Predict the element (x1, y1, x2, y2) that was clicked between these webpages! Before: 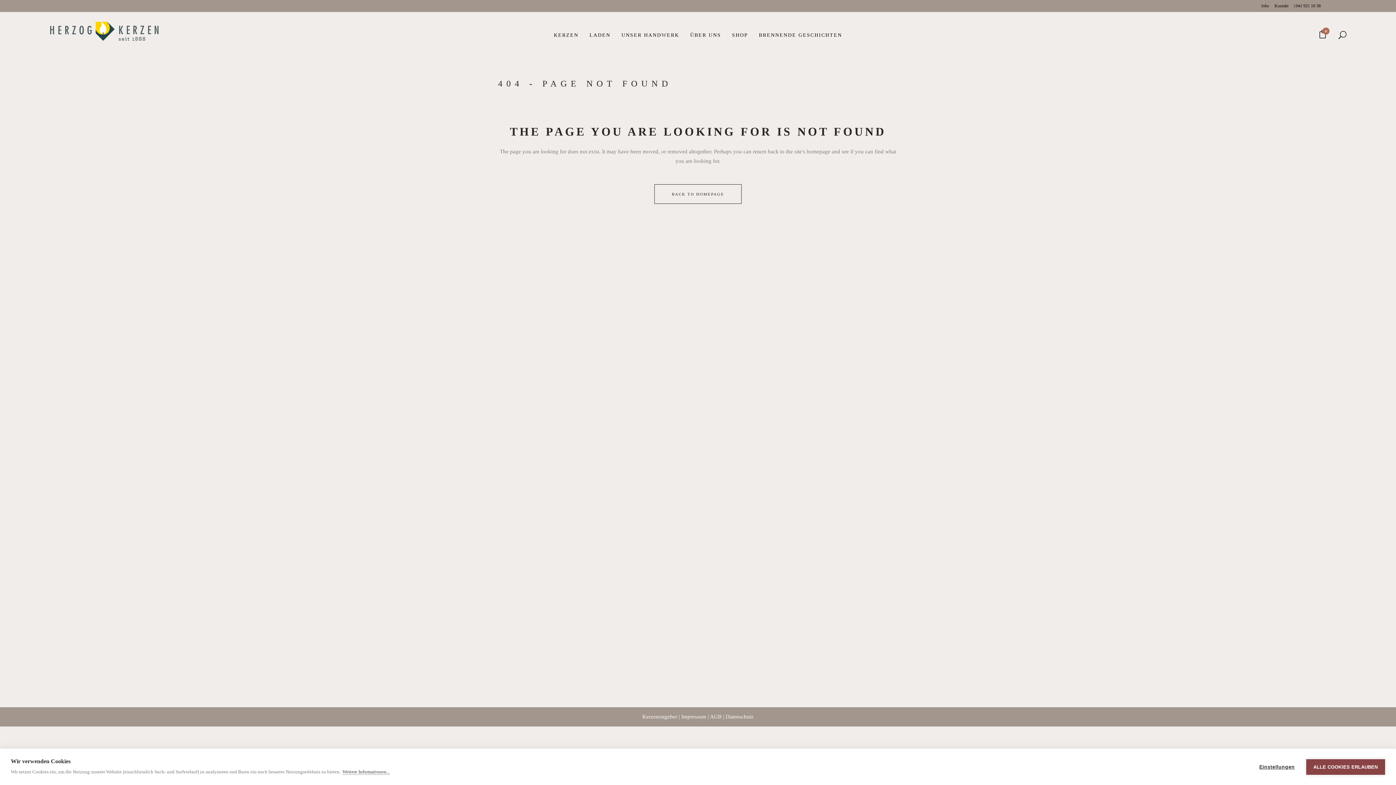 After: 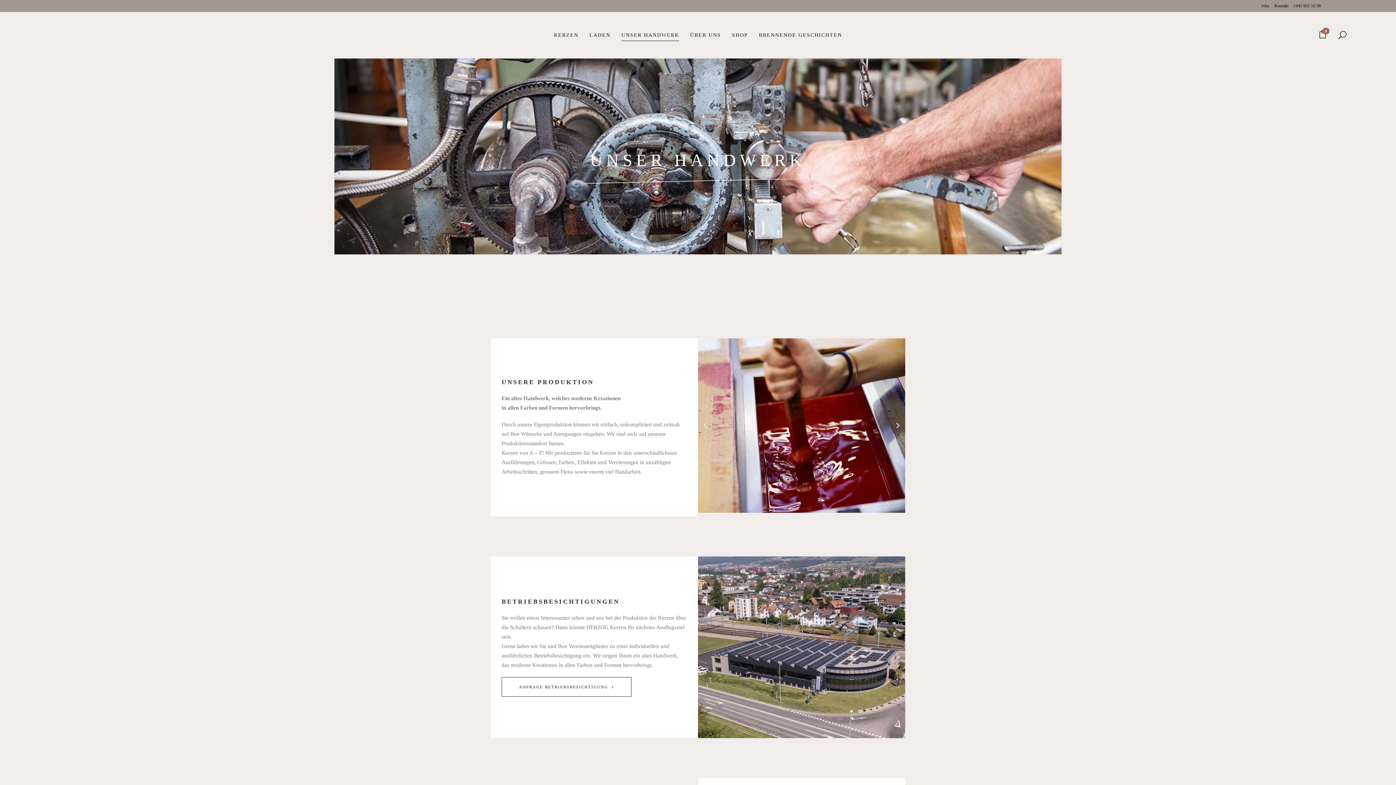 Action: bbox: (616, 12, 684, 58) label: UNSER HANDWERK